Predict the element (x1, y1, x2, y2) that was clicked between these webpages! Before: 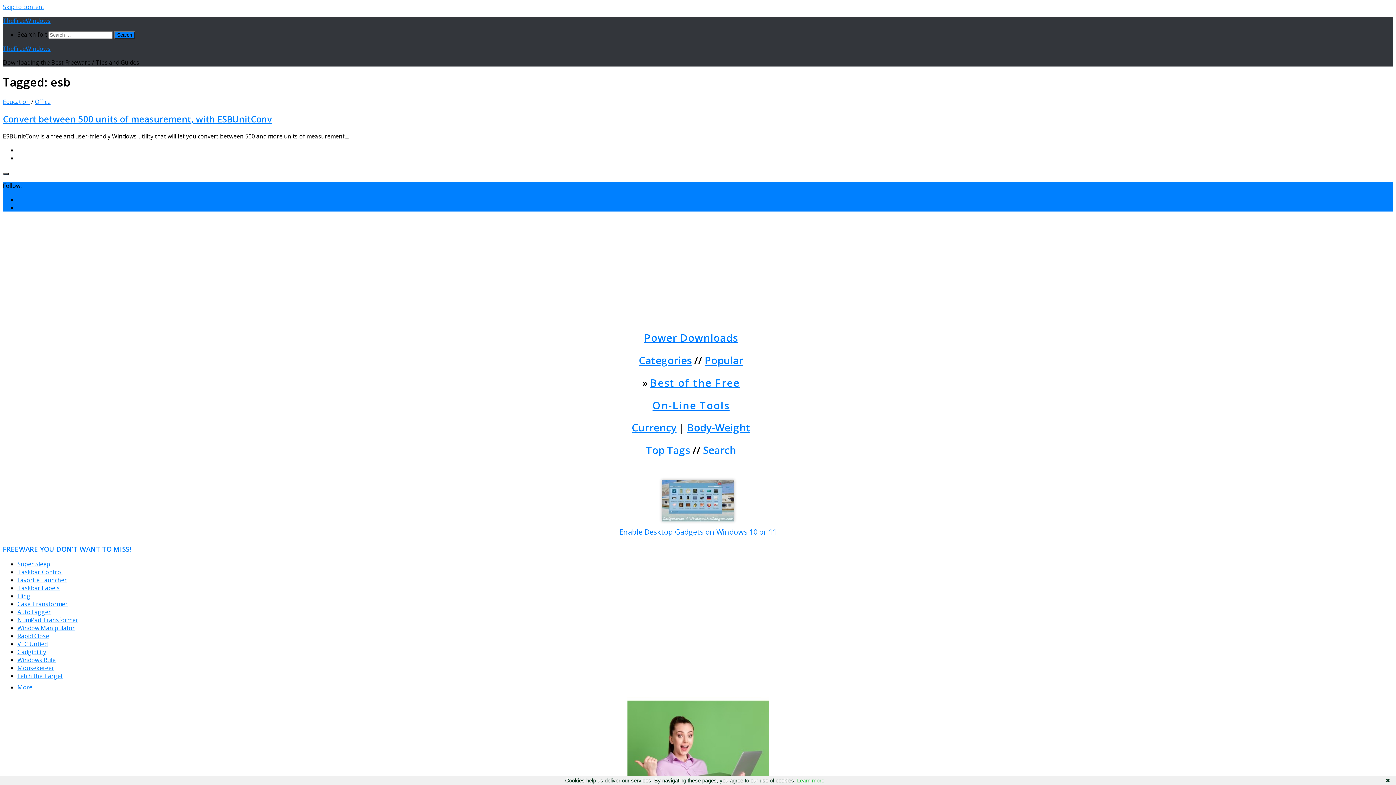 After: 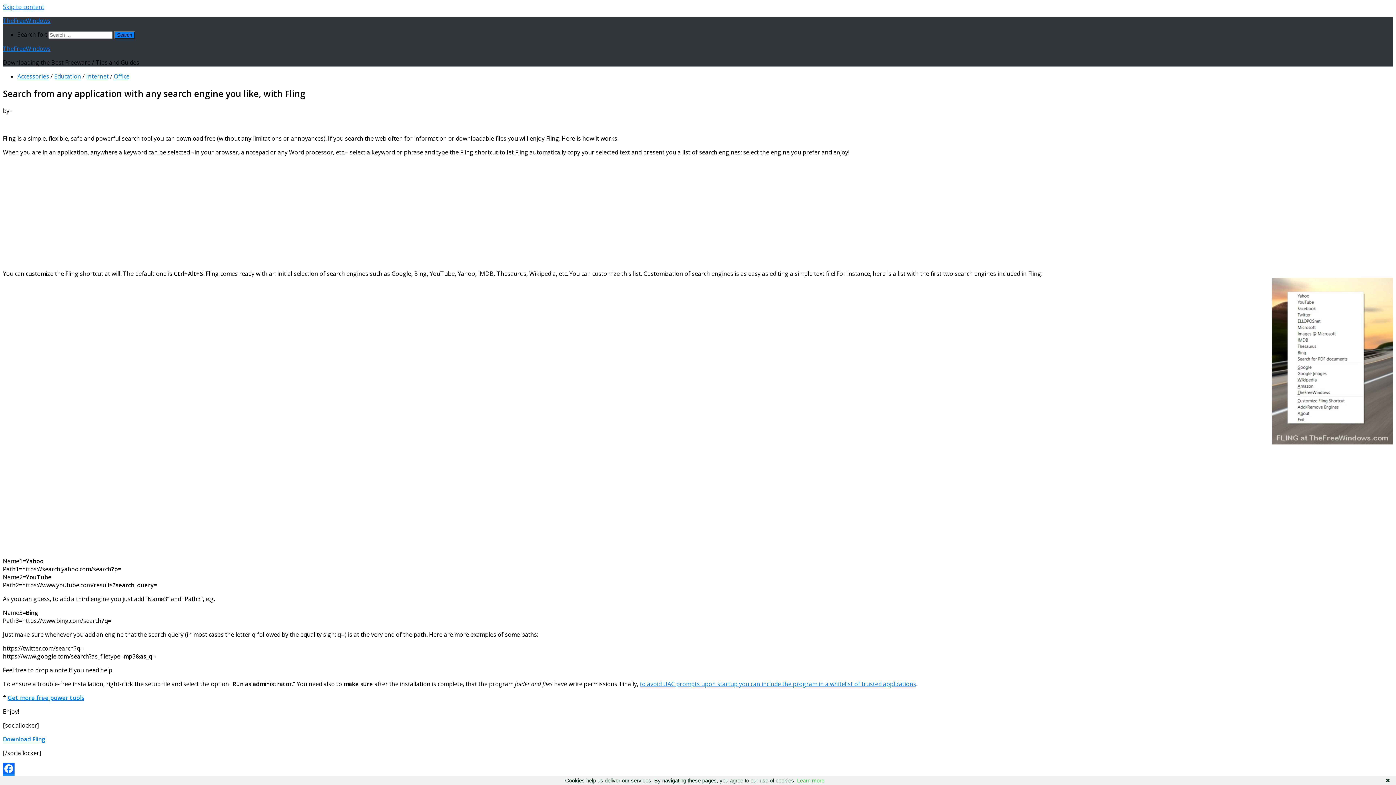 Action: label: Fling bbox: (17, 592, 30, 600)